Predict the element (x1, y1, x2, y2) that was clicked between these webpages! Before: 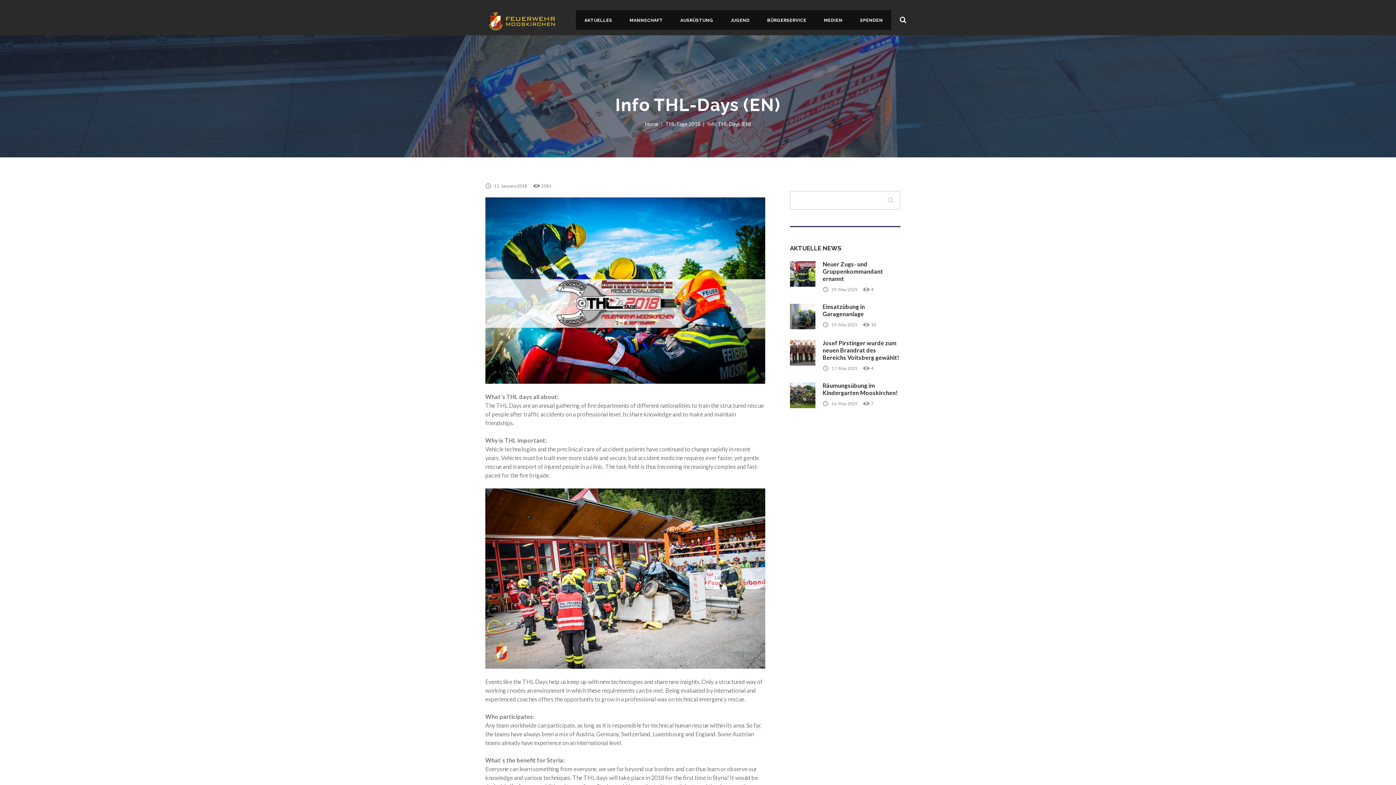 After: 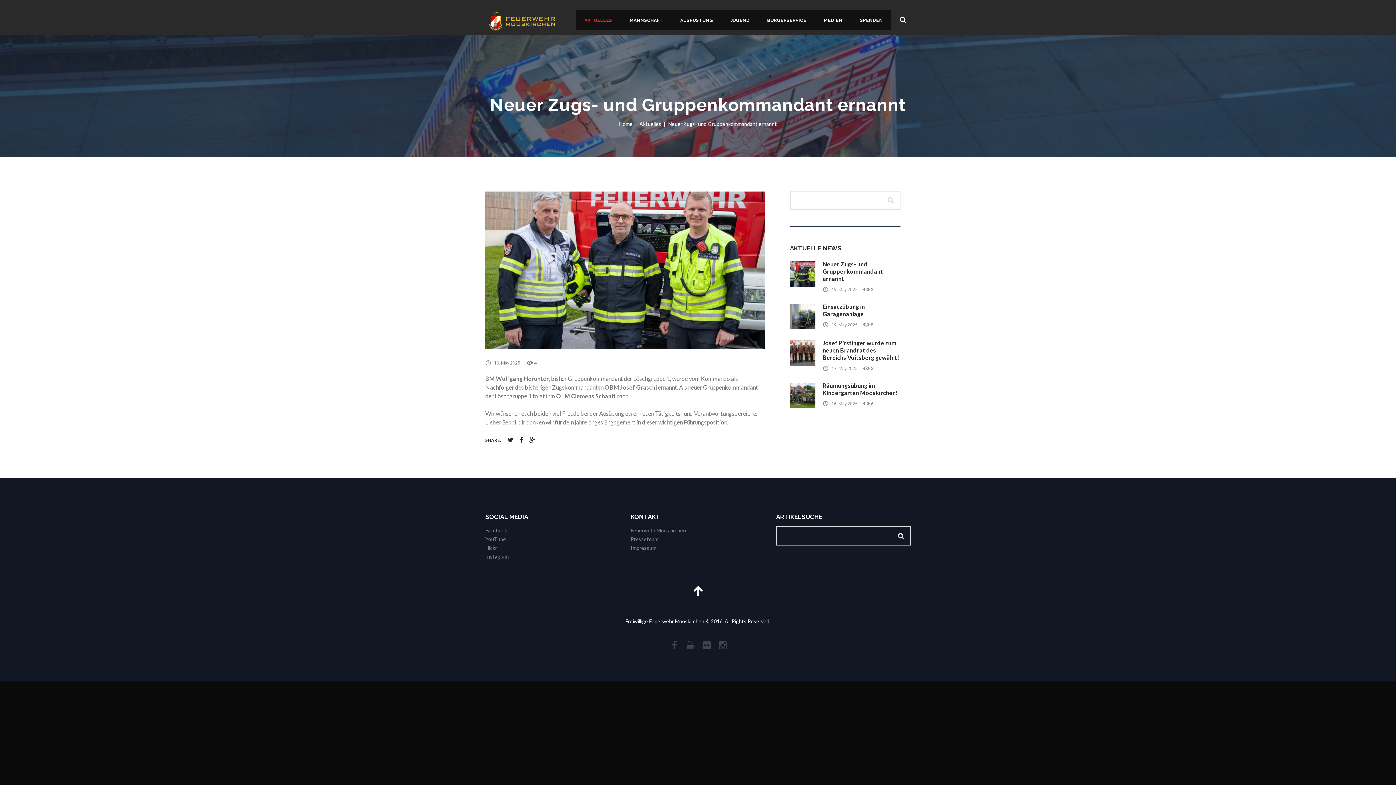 Action: label: 19. May 2025 bbox: (822, 286, 857, 292)